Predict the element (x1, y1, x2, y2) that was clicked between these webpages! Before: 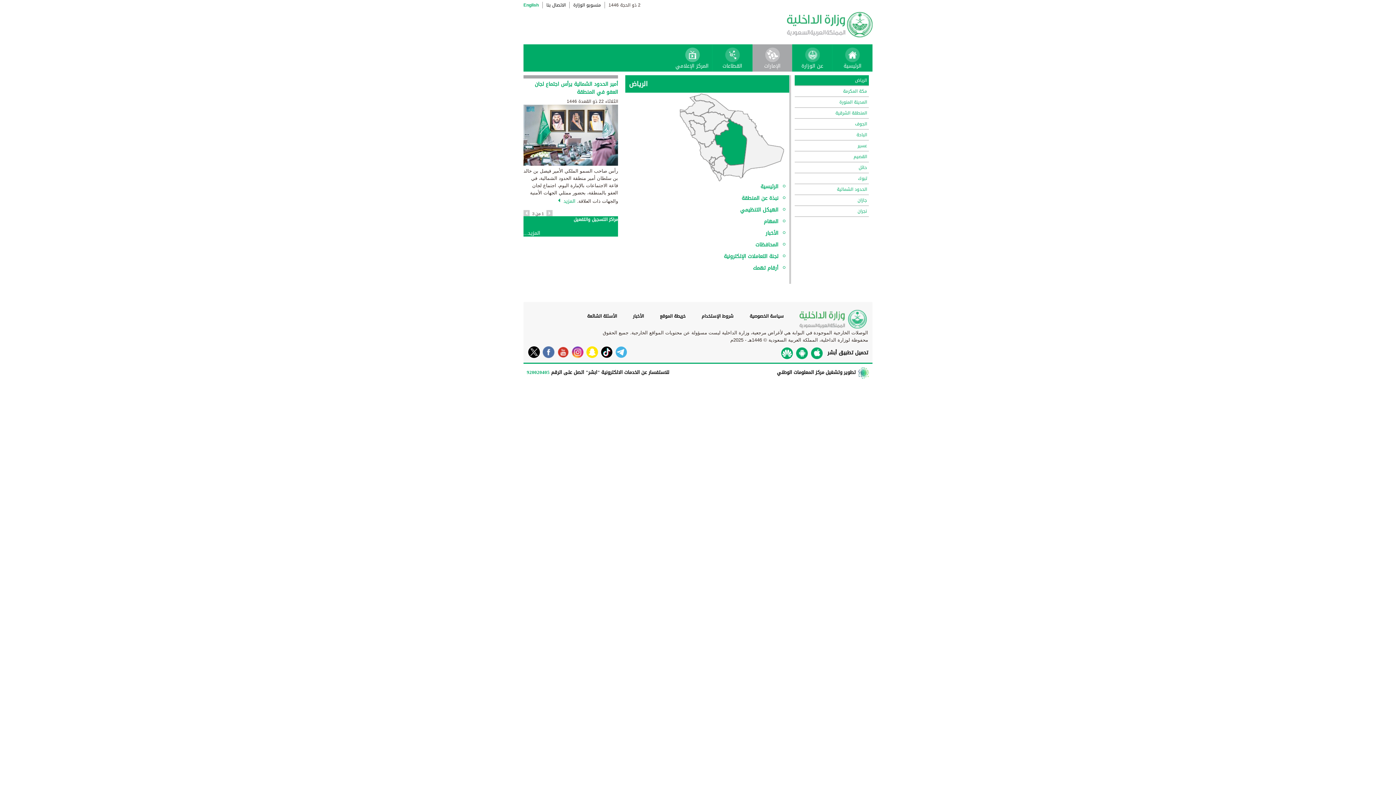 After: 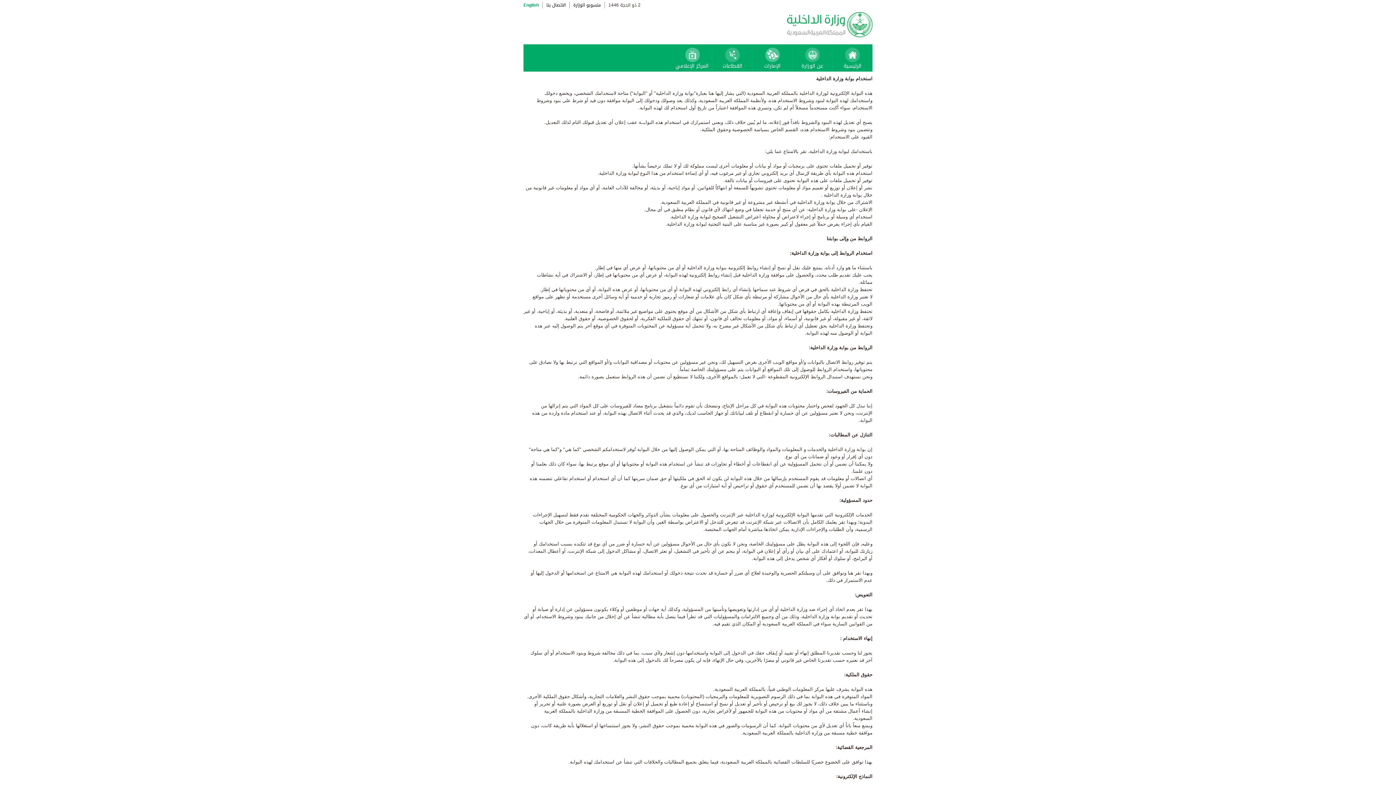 Action: bbox: (701, 312, 733, 320) label: شروط الإستخدام